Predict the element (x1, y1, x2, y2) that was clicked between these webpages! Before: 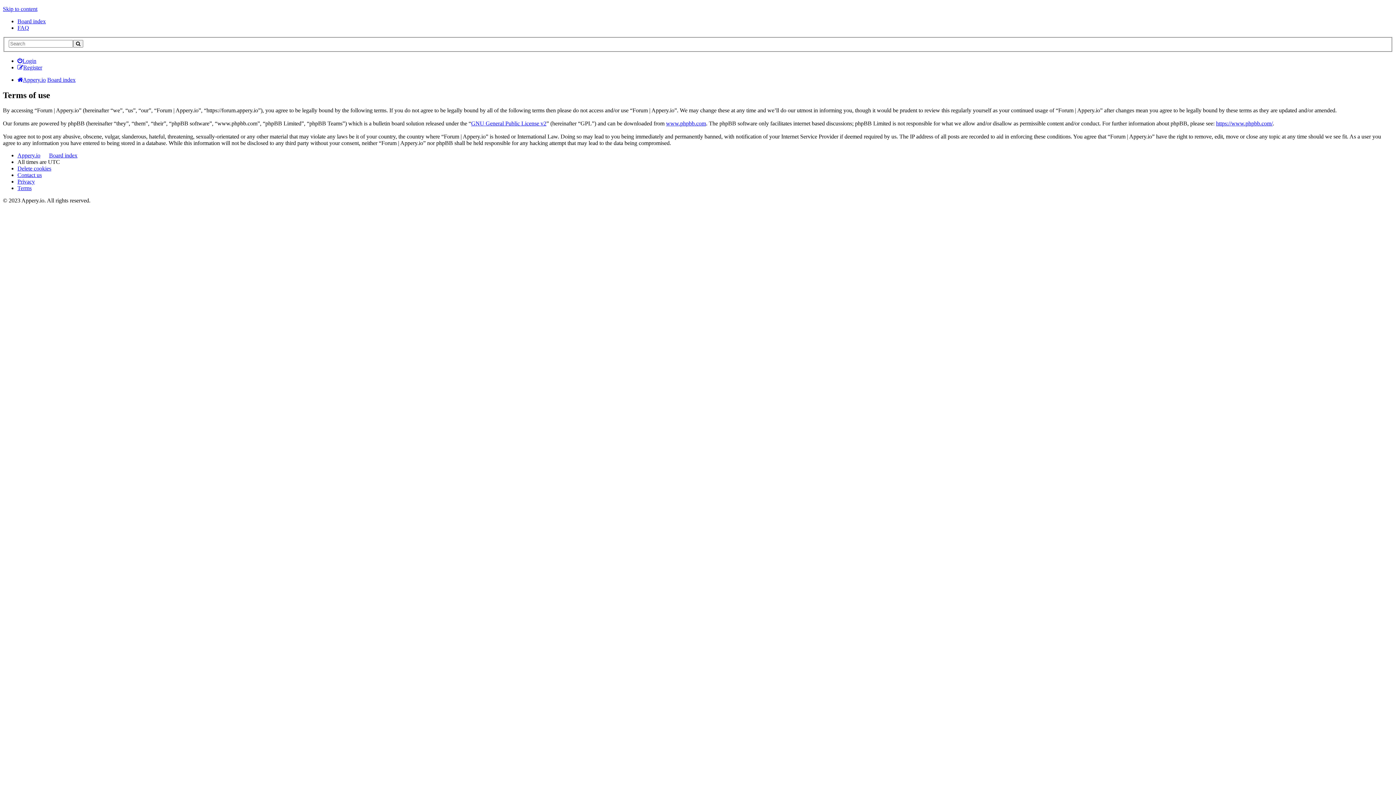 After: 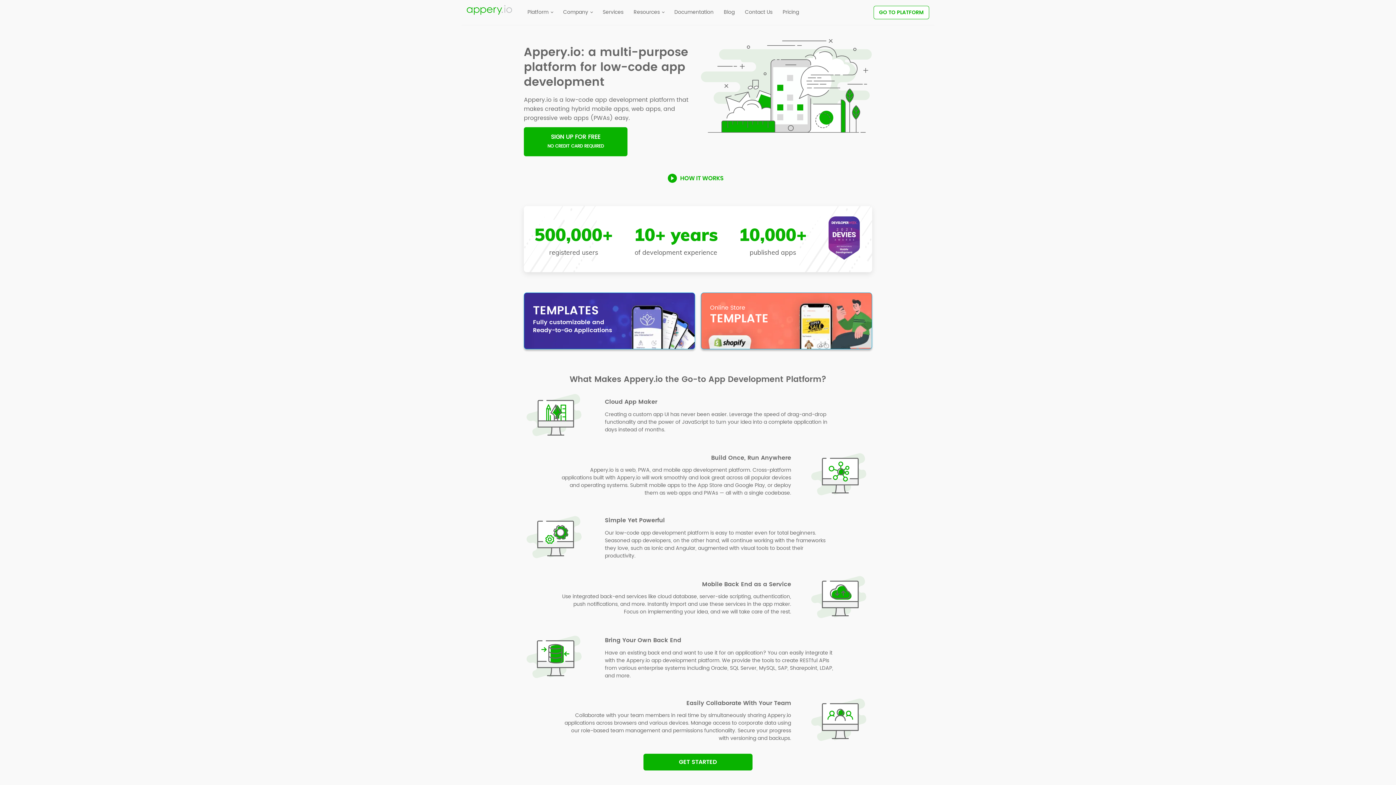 Action: label: Appery.io bbox: (17, 152, 40, 158)